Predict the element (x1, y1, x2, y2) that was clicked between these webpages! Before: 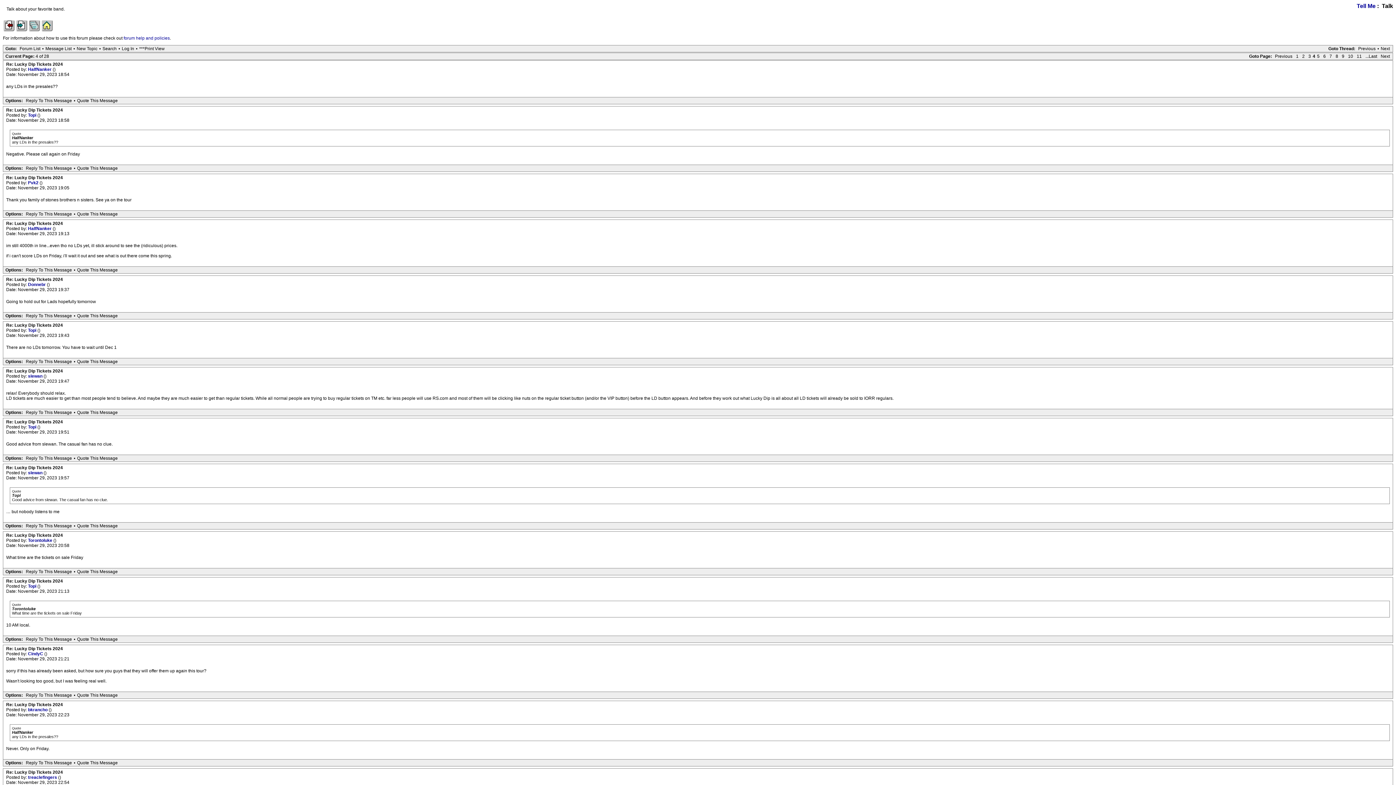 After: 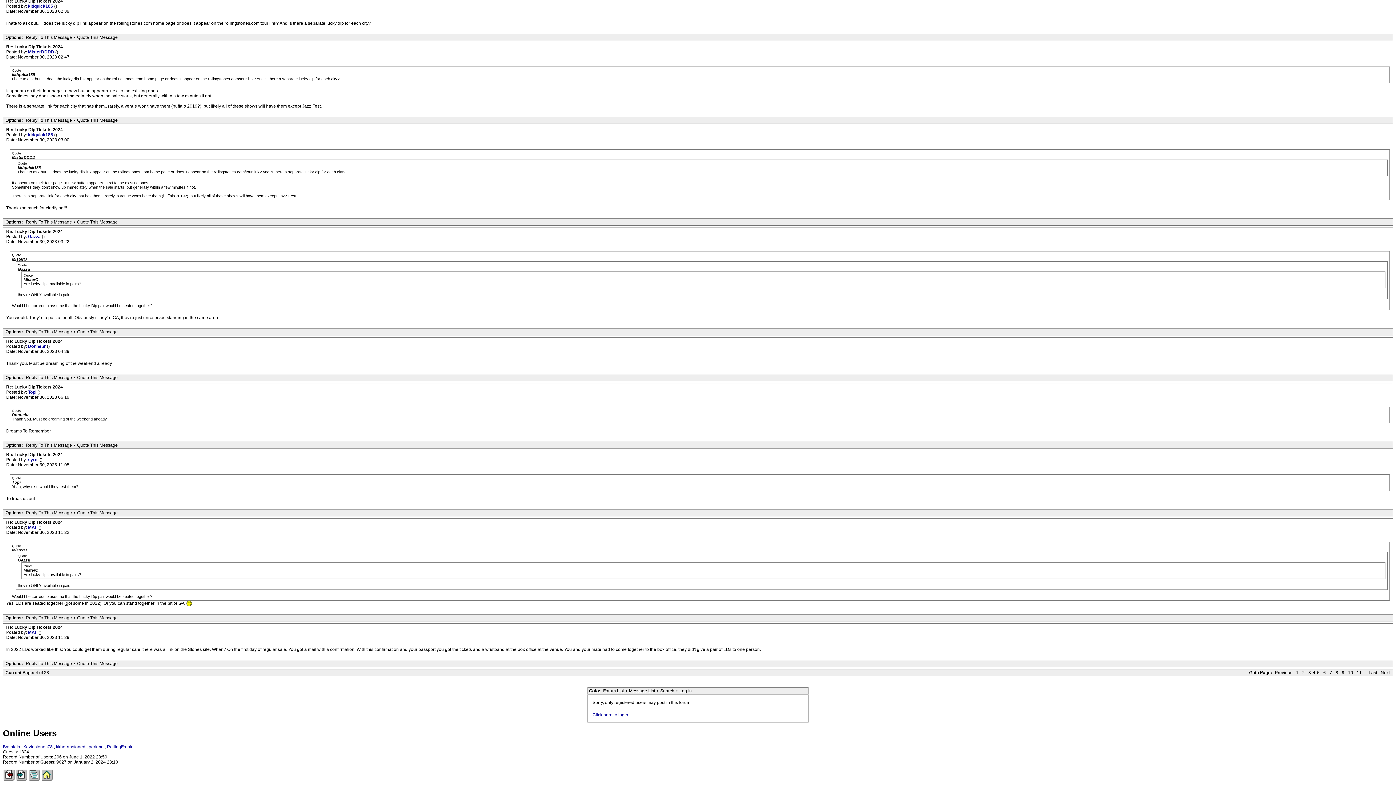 Action: label: Reply To This Message bbox: (24, 313, 73, 318)